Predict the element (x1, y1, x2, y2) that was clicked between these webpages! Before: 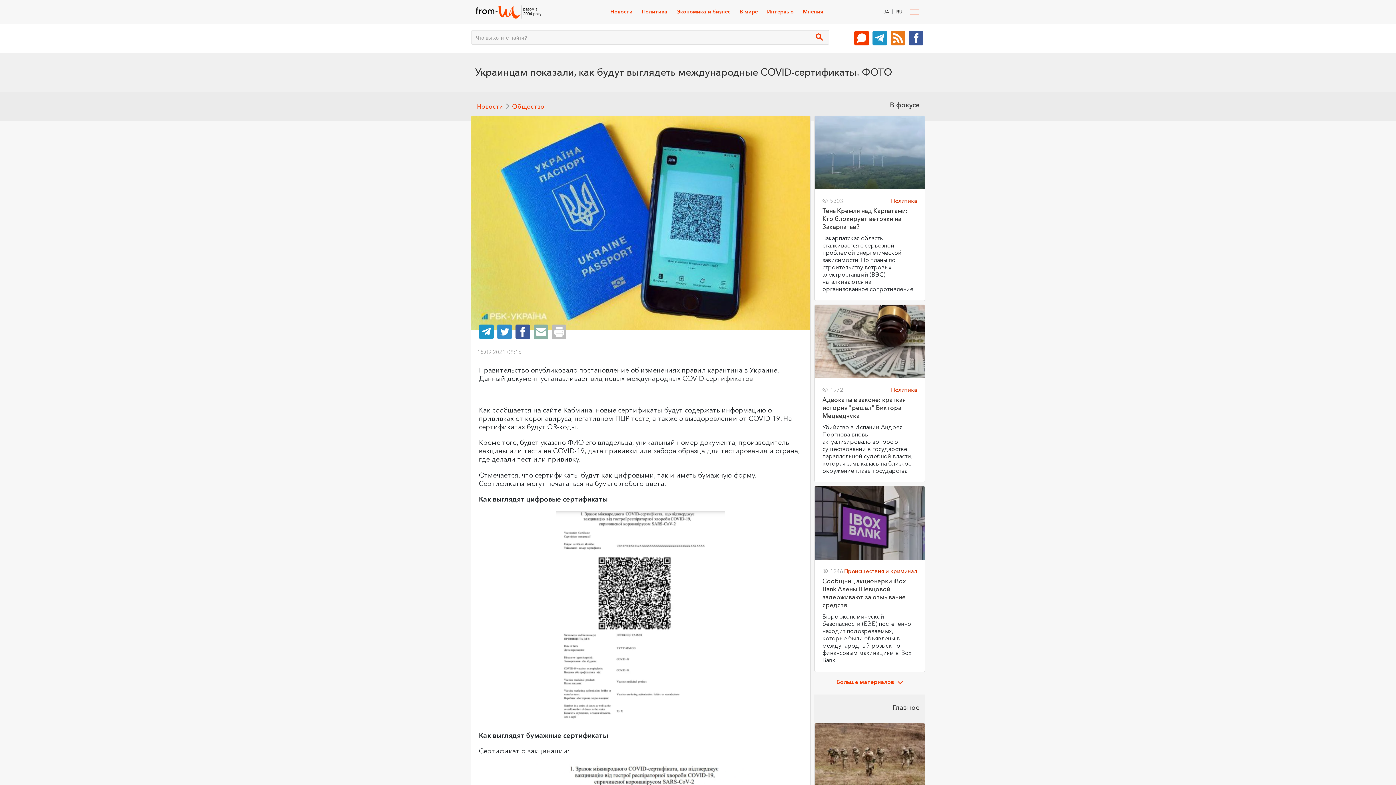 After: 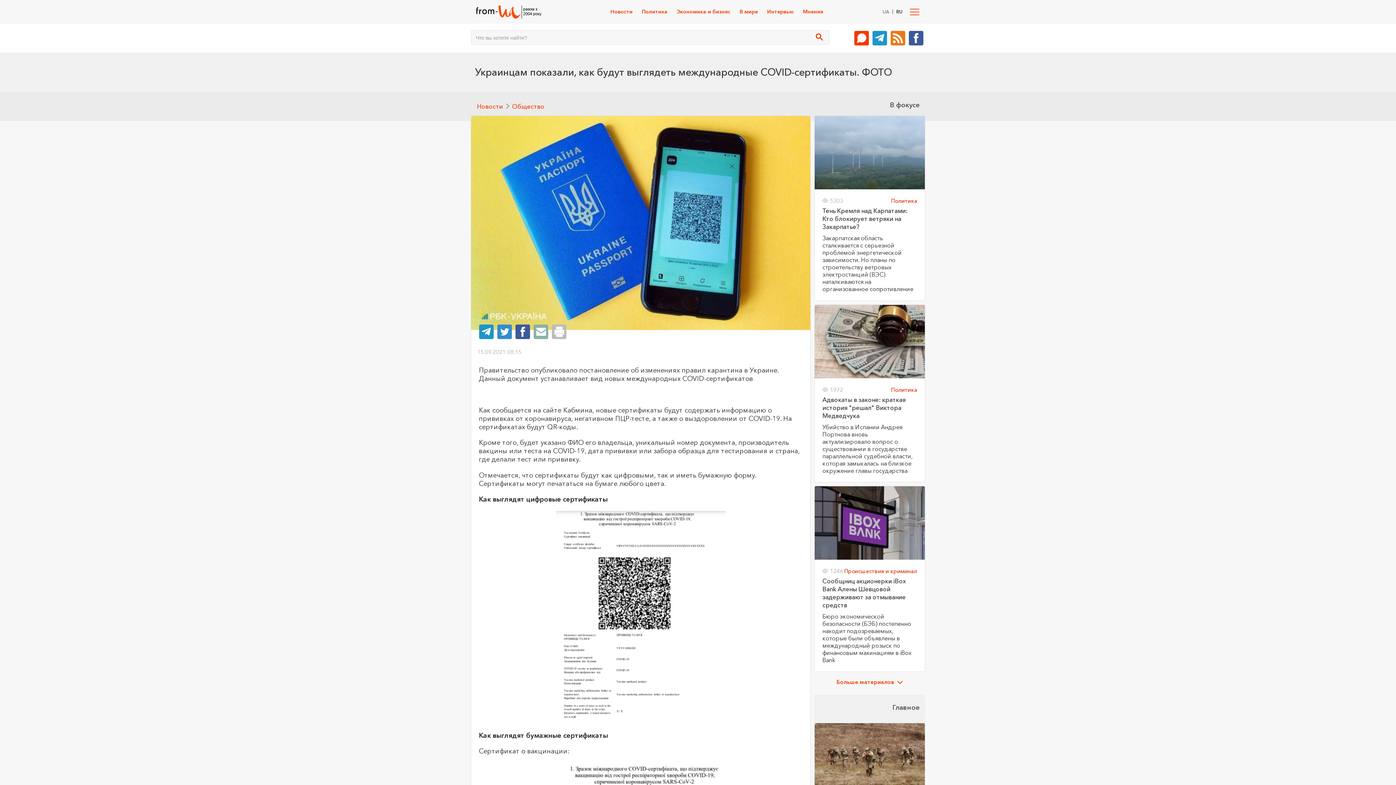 Action: label: RU bbox: (894, 6, 904, 17)